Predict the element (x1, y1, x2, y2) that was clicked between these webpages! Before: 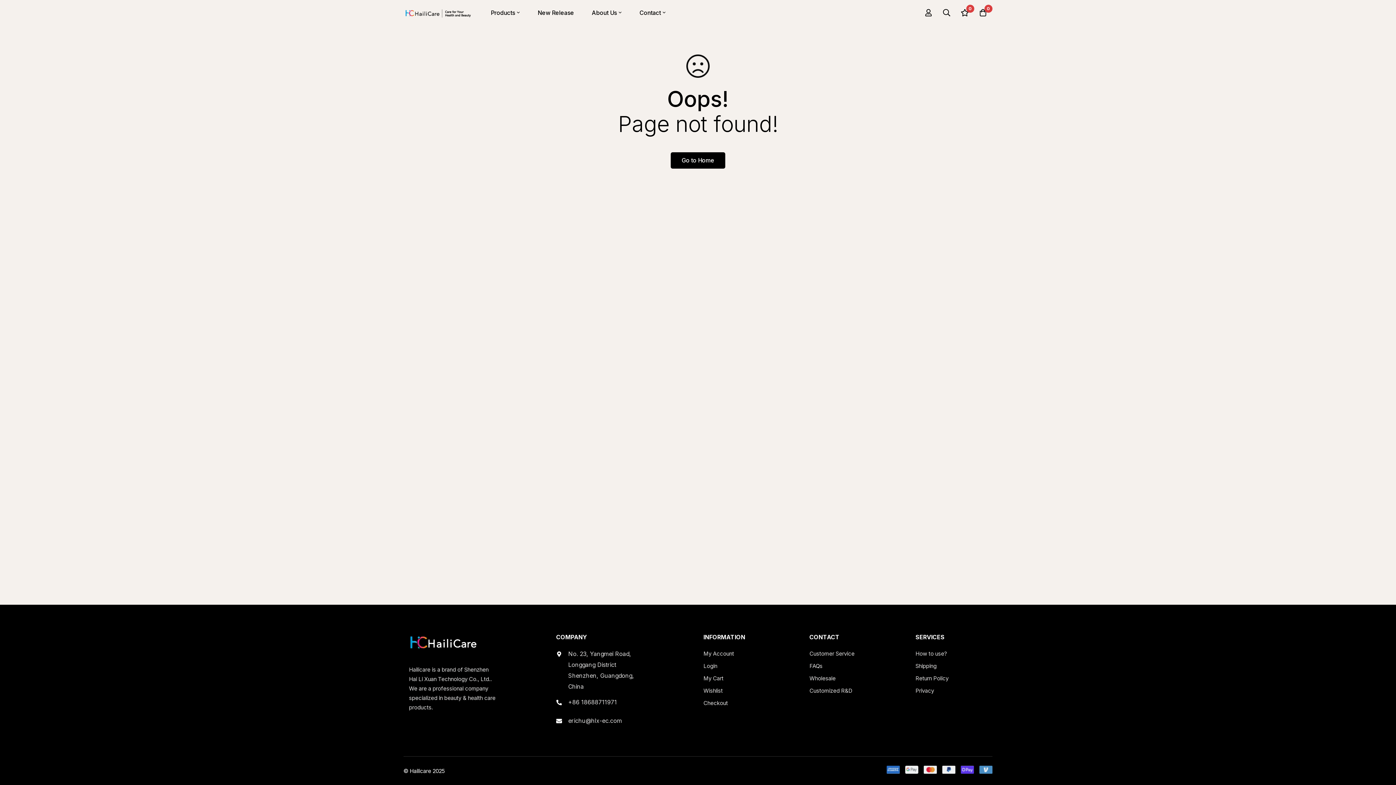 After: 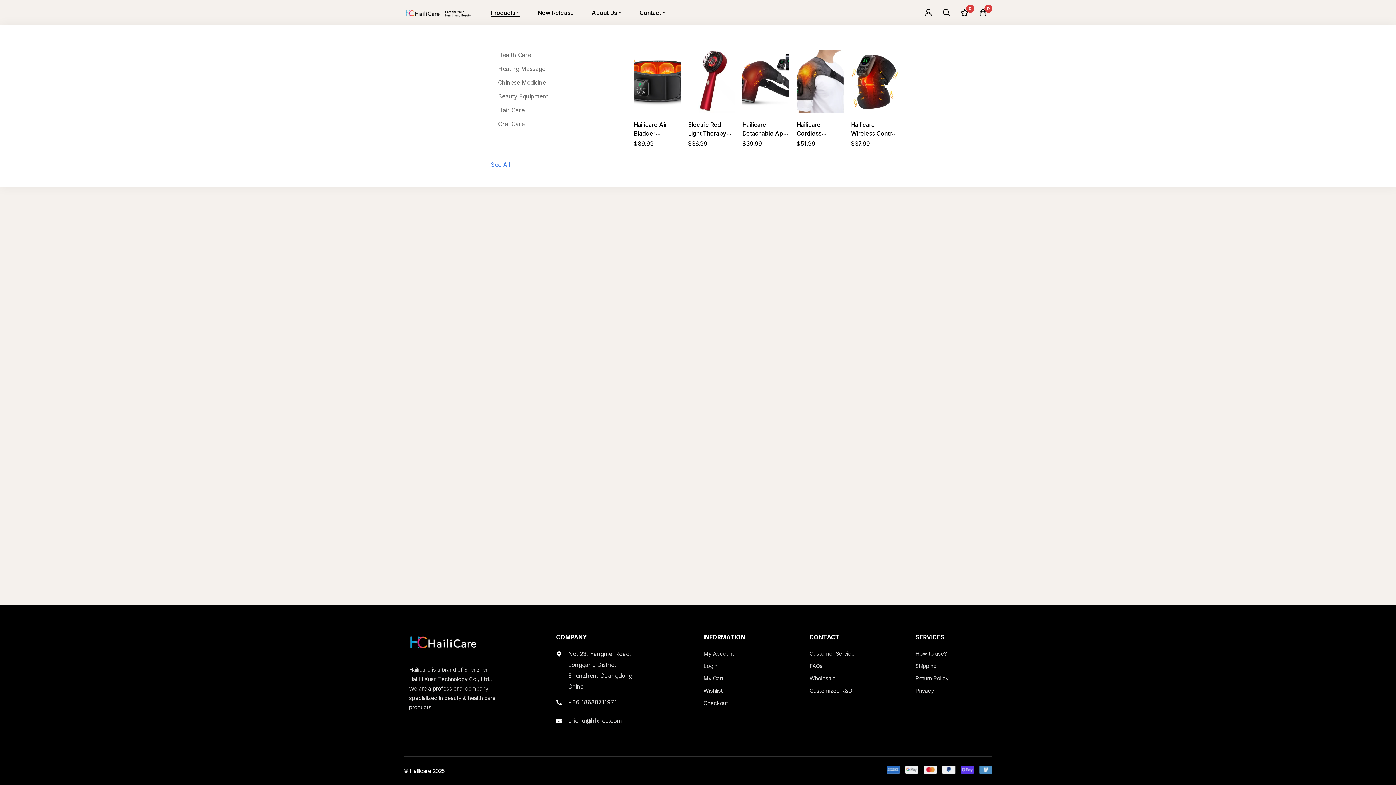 Action: label: Products bbox: (482, 0, 528, 25)